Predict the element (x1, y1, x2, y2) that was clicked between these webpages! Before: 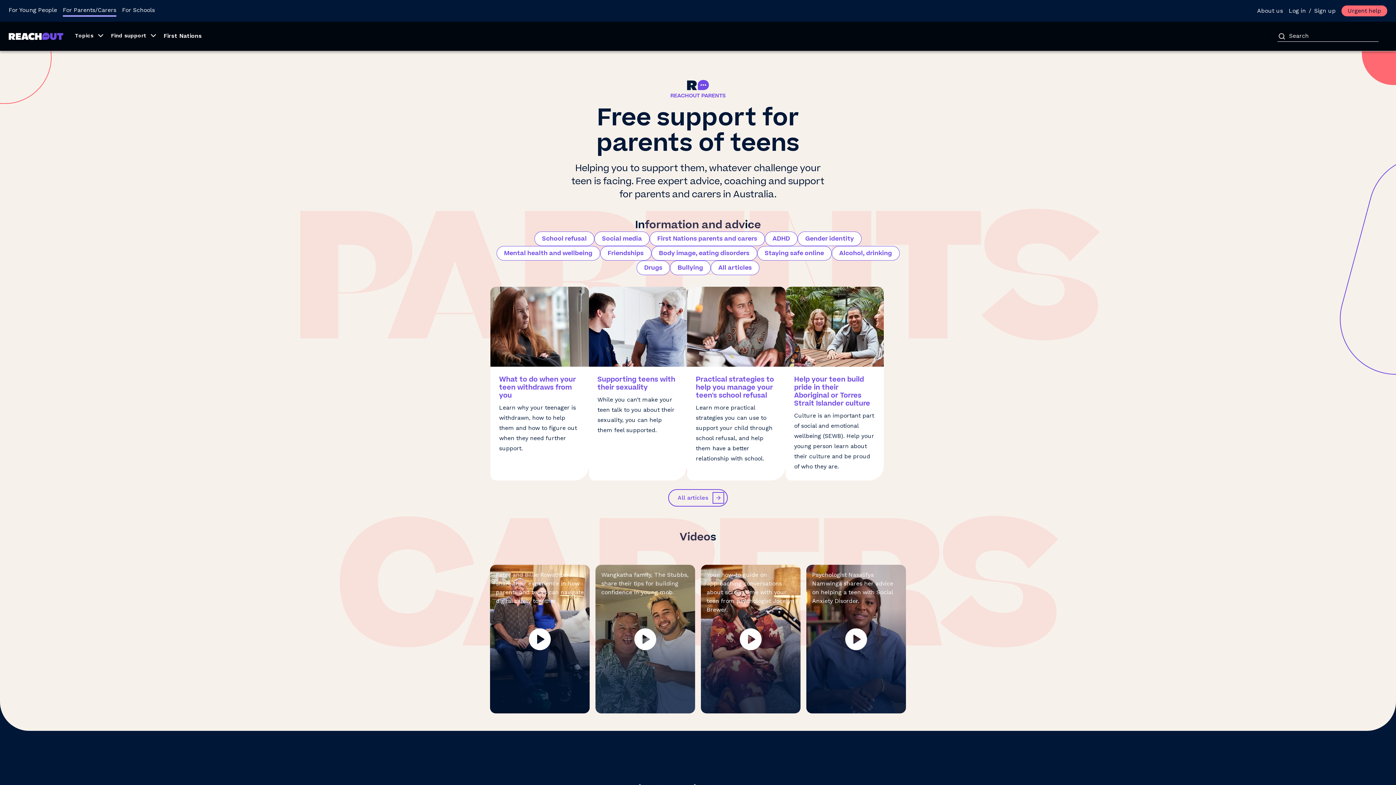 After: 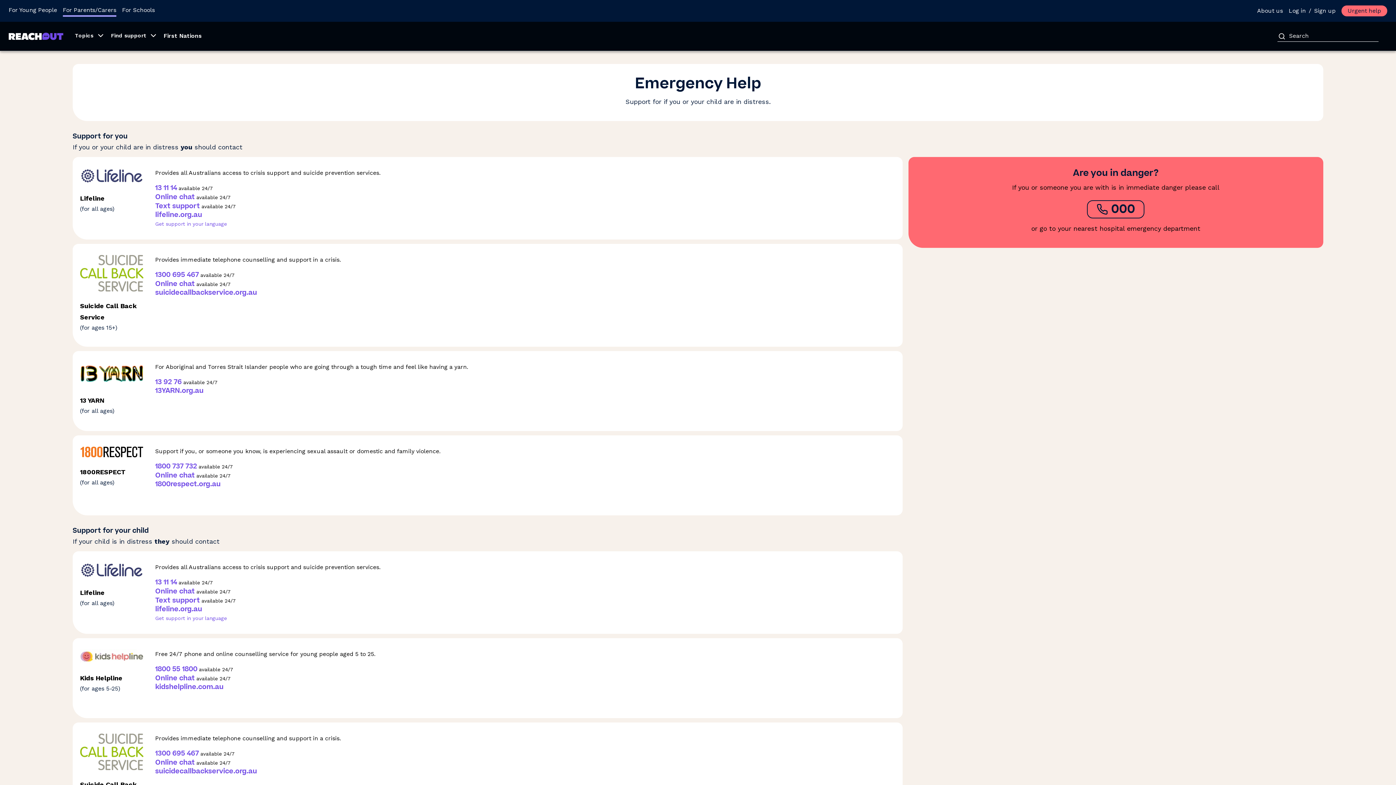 Action: label: Urgent help bbox: (1341, 5, 1387, 16)